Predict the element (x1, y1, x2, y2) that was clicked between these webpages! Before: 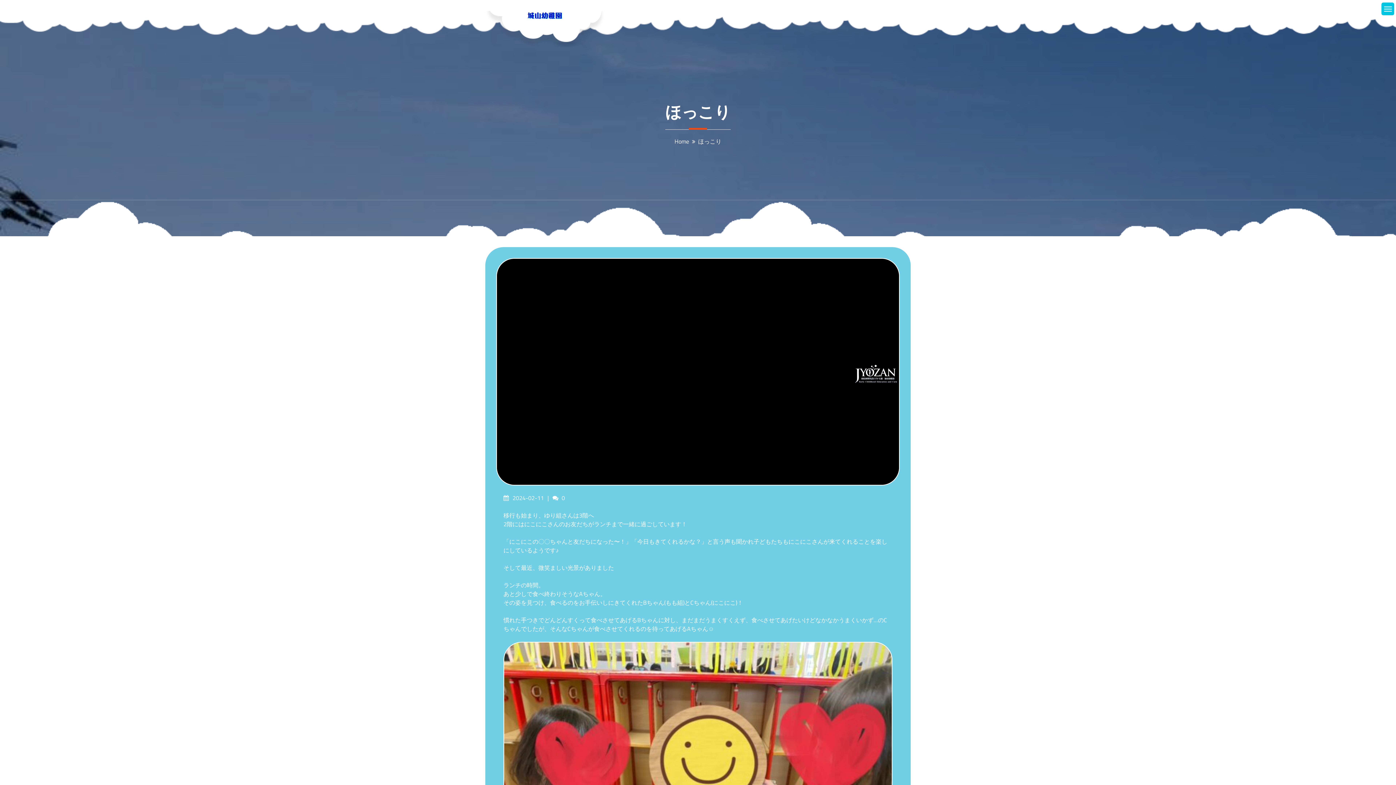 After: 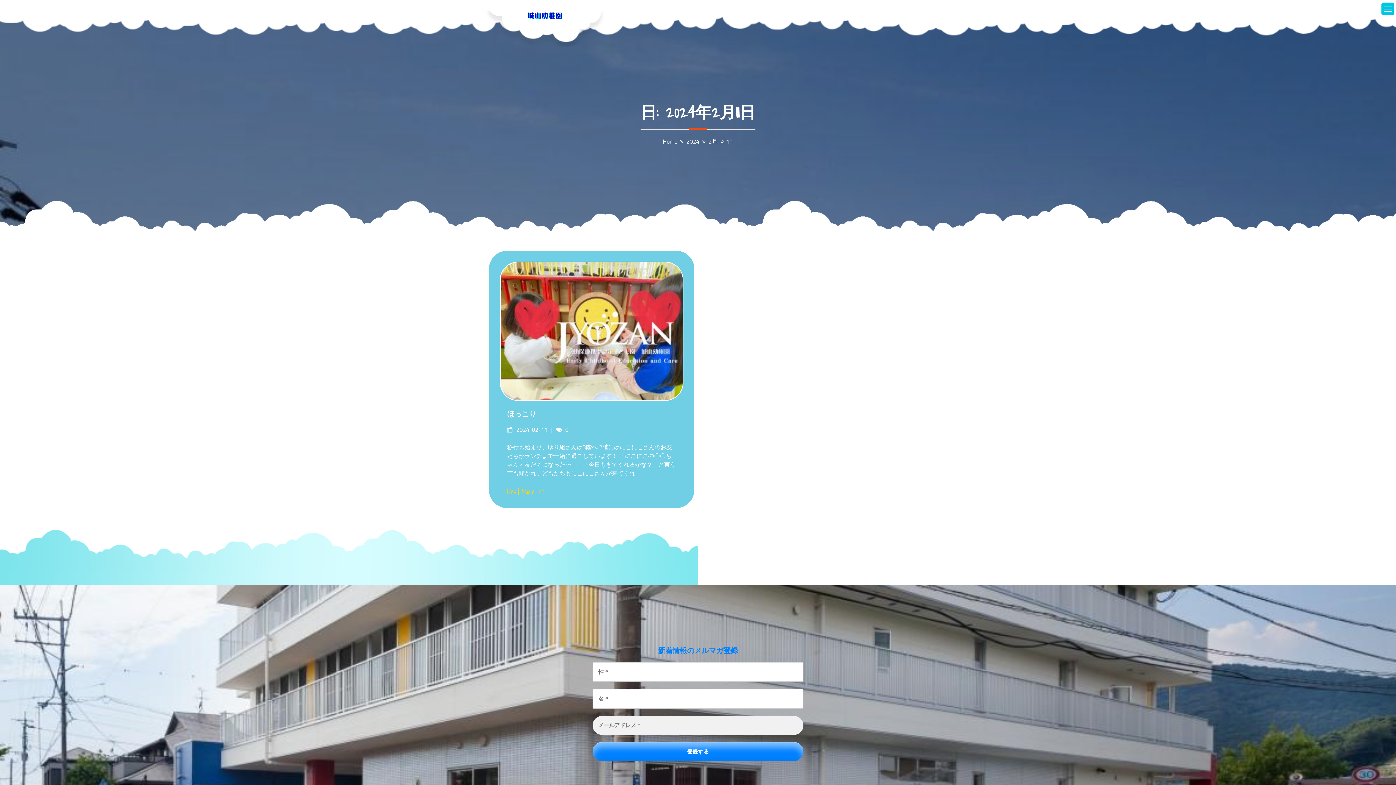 Action: bbox: (503, 493, 544, 502) label: 2024-02-11